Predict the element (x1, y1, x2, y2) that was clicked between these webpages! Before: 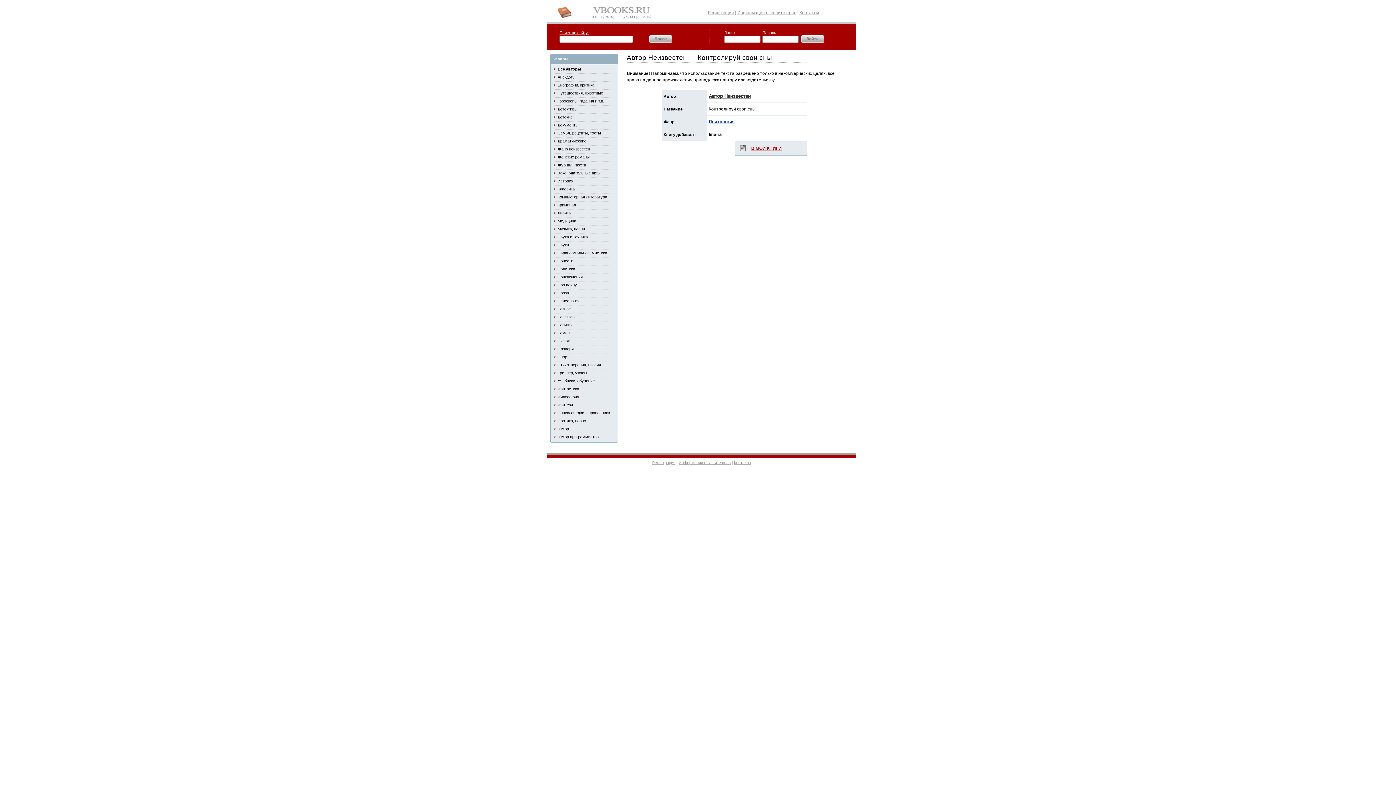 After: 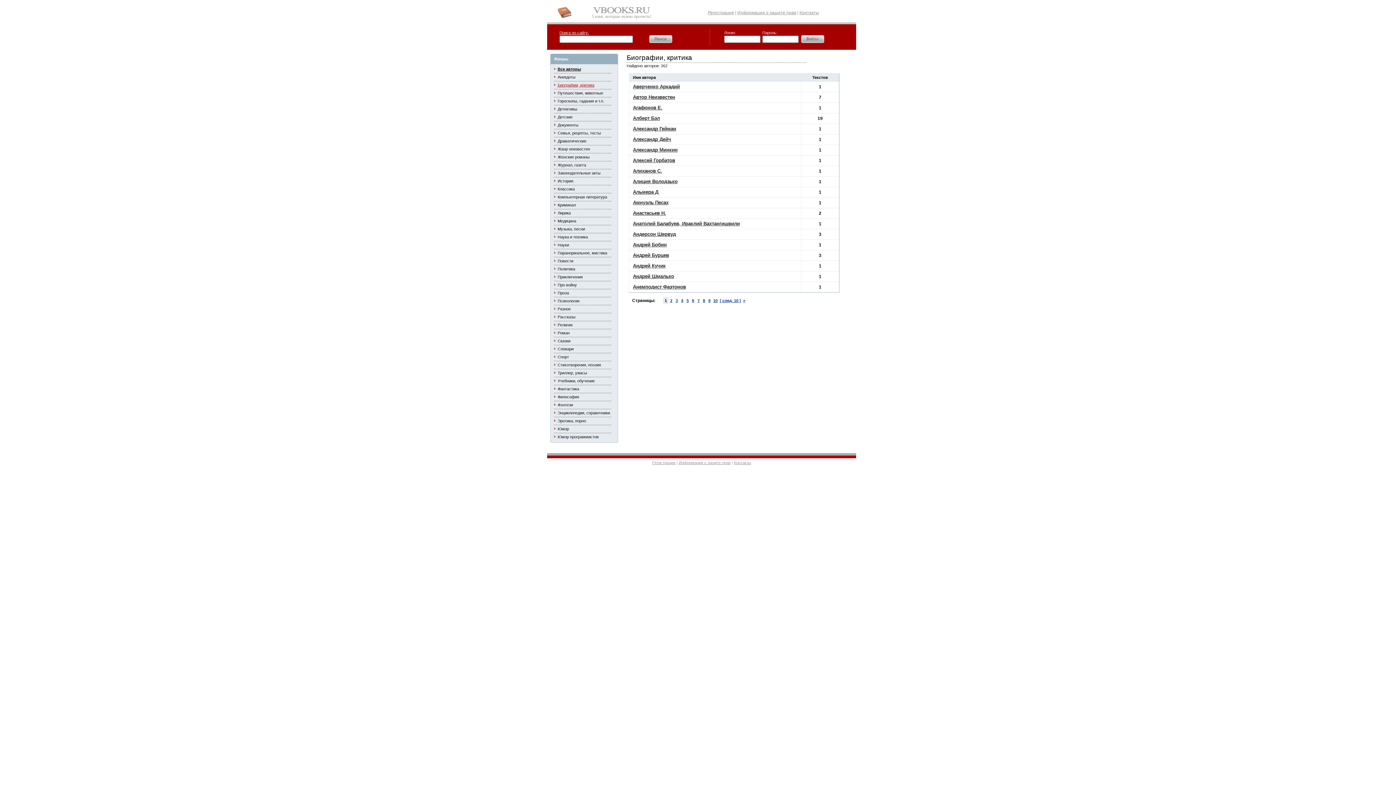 Action: label: Биографии, критика bbox: (557, 82, 594, 87)